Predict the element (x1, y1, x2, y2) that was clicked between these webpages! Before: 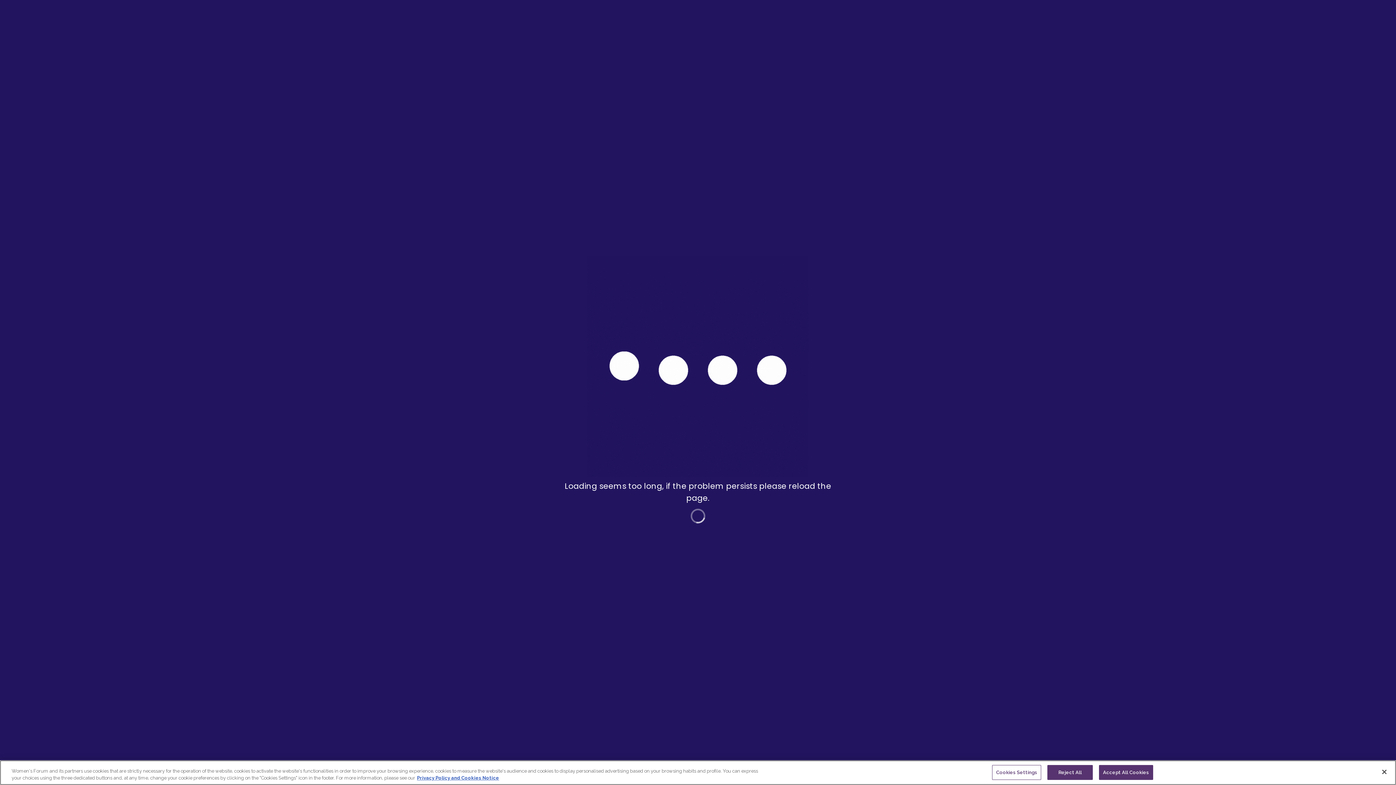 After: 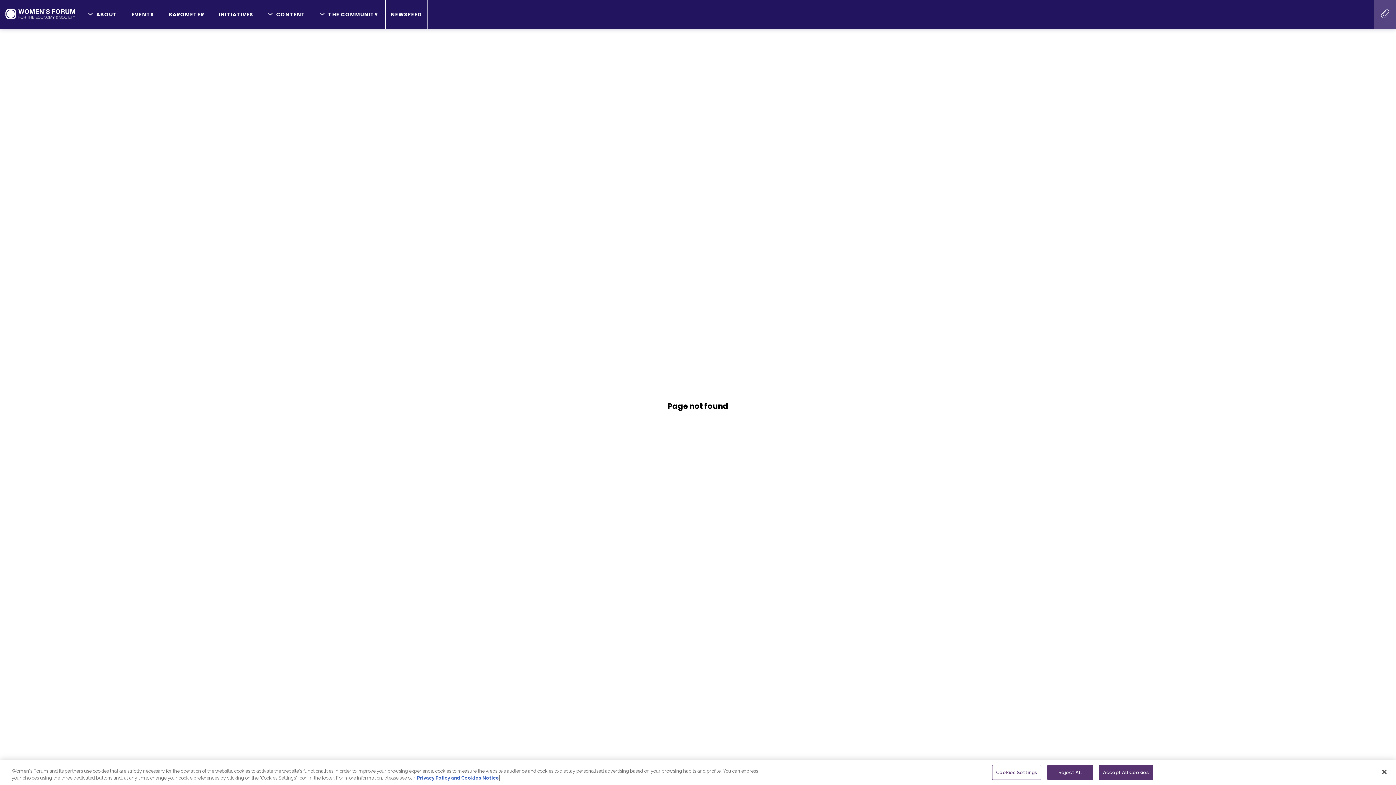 Action: label: More information about your privacy, opens in a new tab bbox: (328, 782, 399, 787)